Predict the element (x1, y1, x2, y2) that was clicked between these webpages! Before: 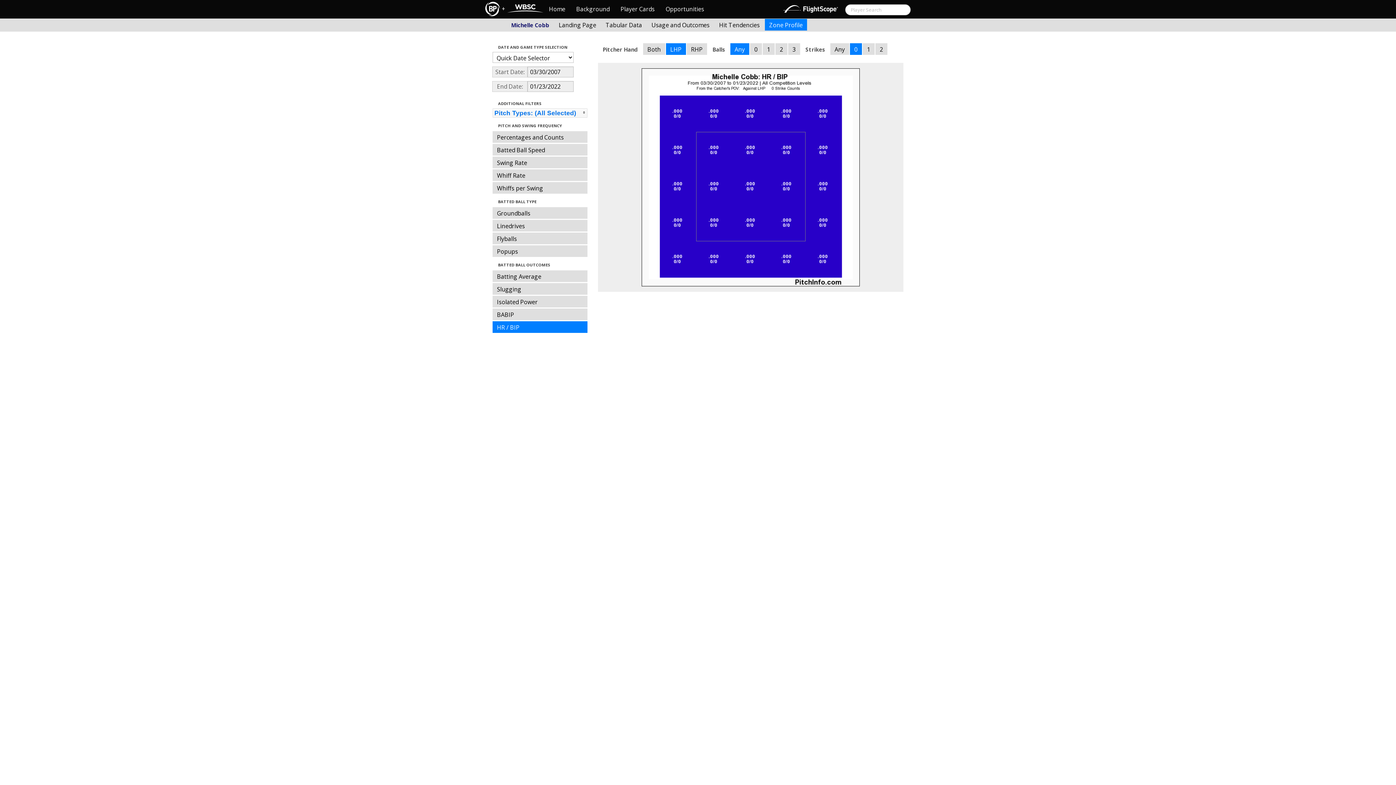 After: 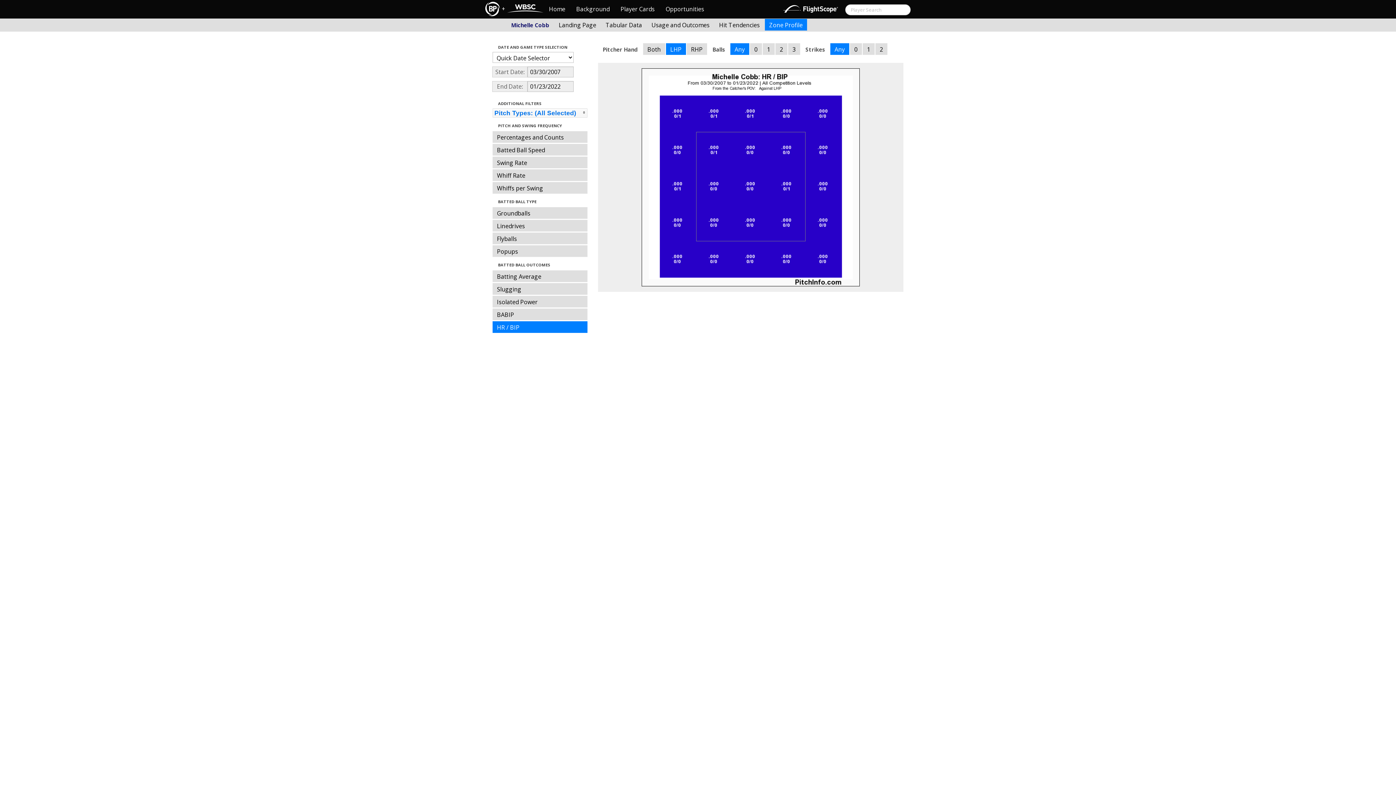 Action: bbox: (830, 43, 849, 54) label: Any